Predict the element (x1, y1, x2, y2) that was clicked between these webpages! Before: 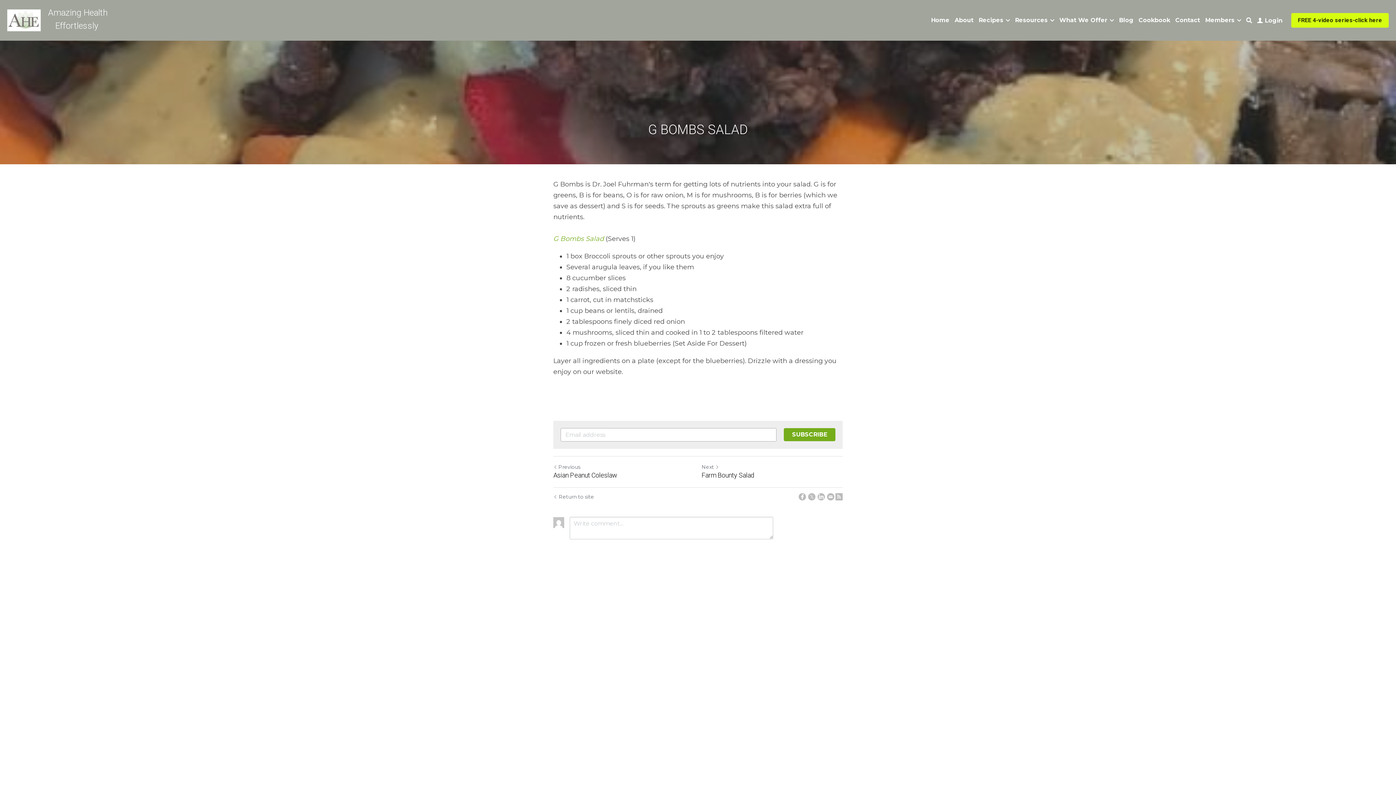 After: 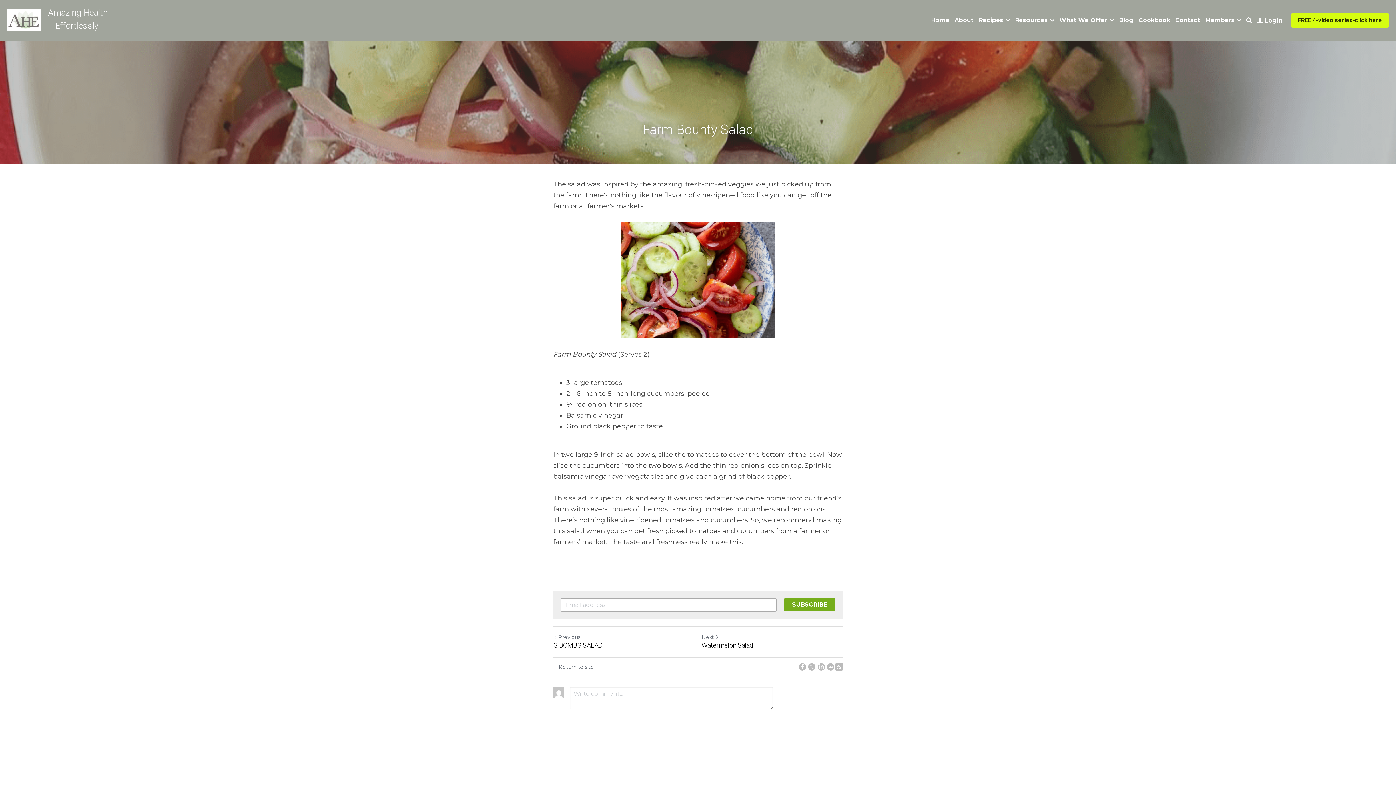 Action: label: Farm Bounty Salad bbox: (701, 471, 754, 479)